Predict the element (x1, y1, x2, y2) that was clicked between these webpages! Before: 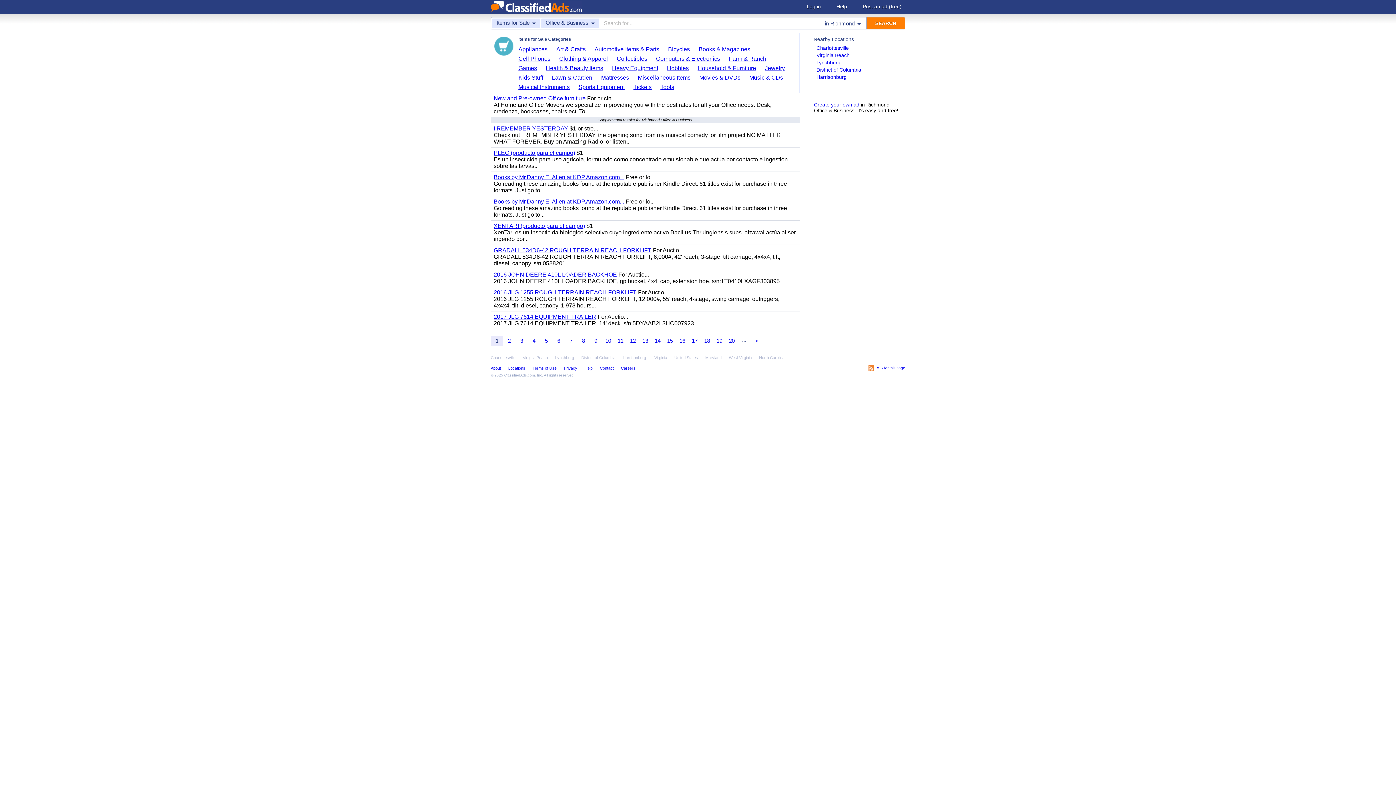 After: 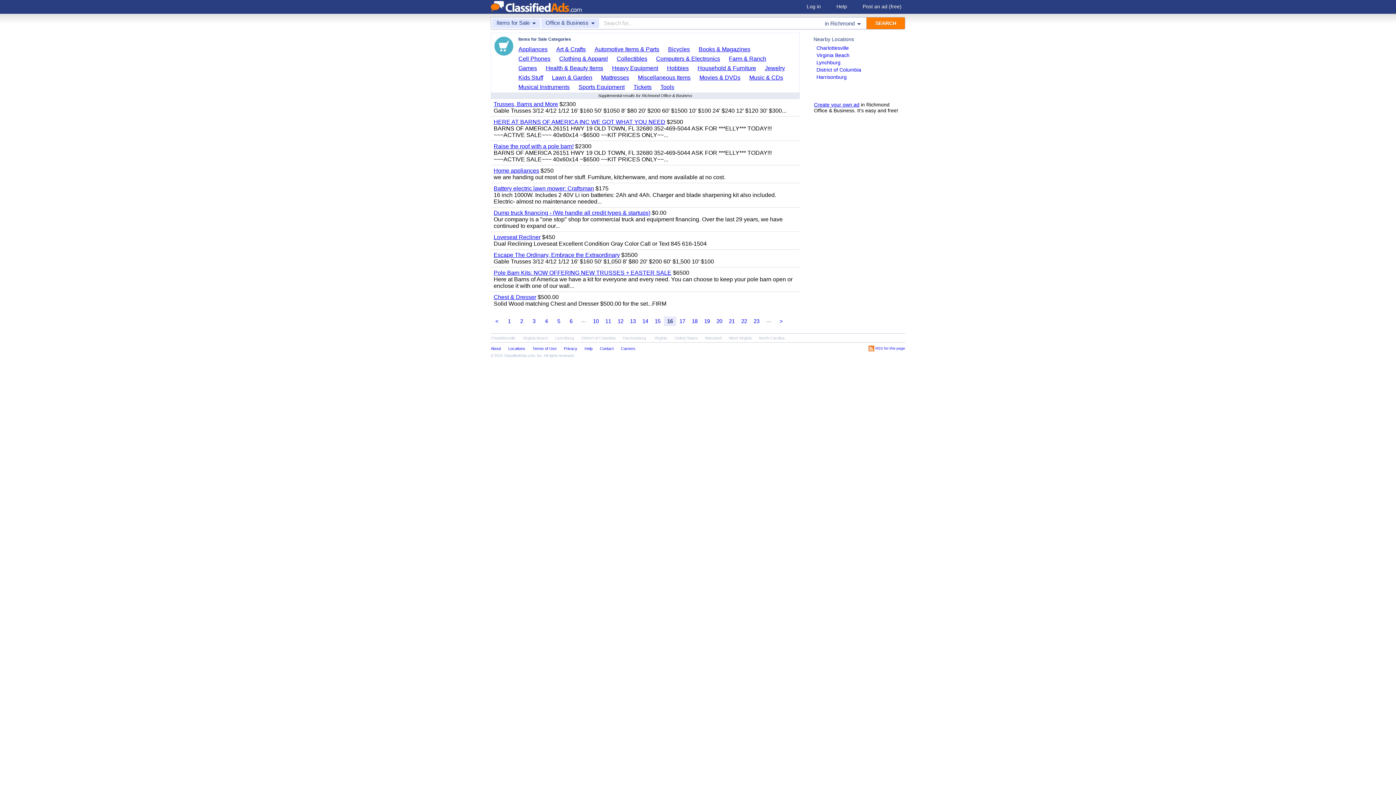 Action: bbox: (676, 336, 688, 345) label: 16